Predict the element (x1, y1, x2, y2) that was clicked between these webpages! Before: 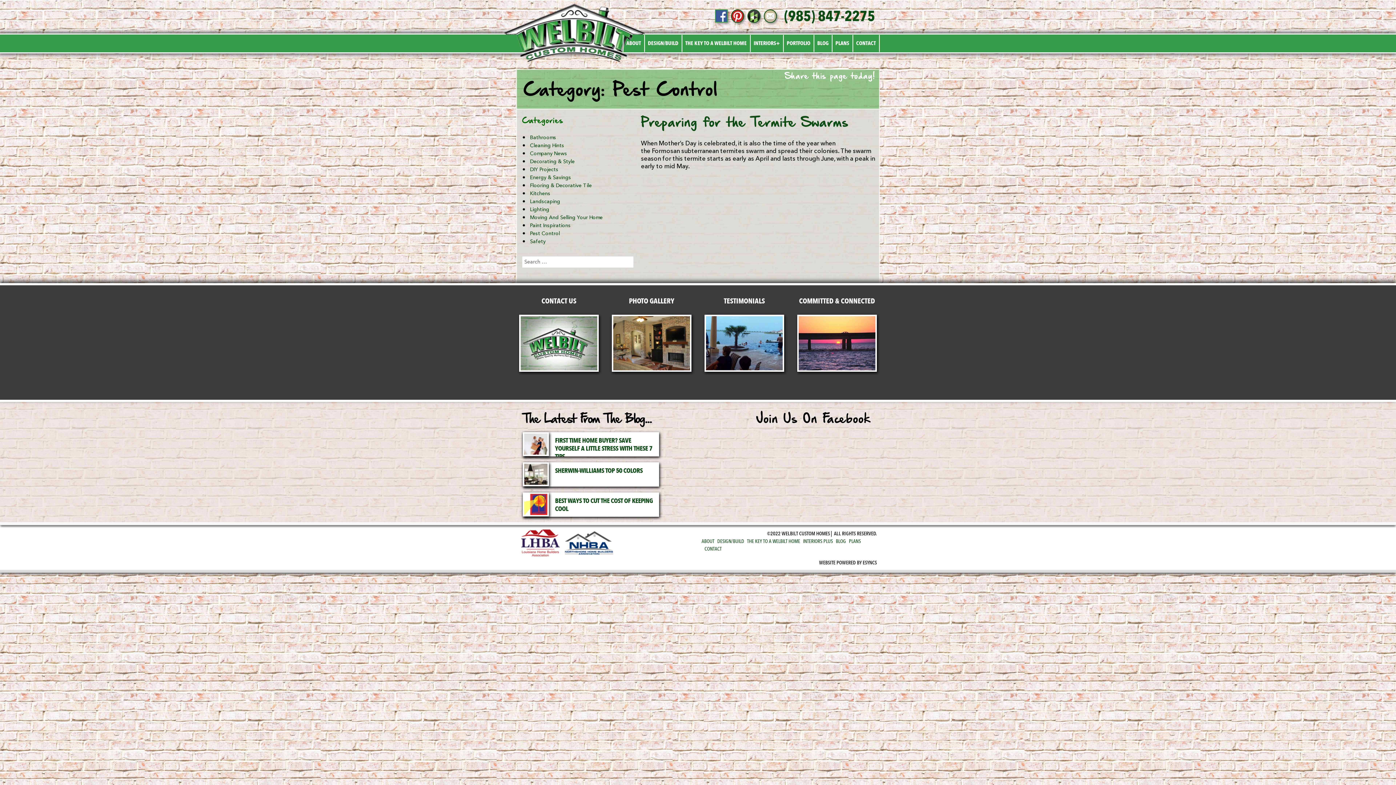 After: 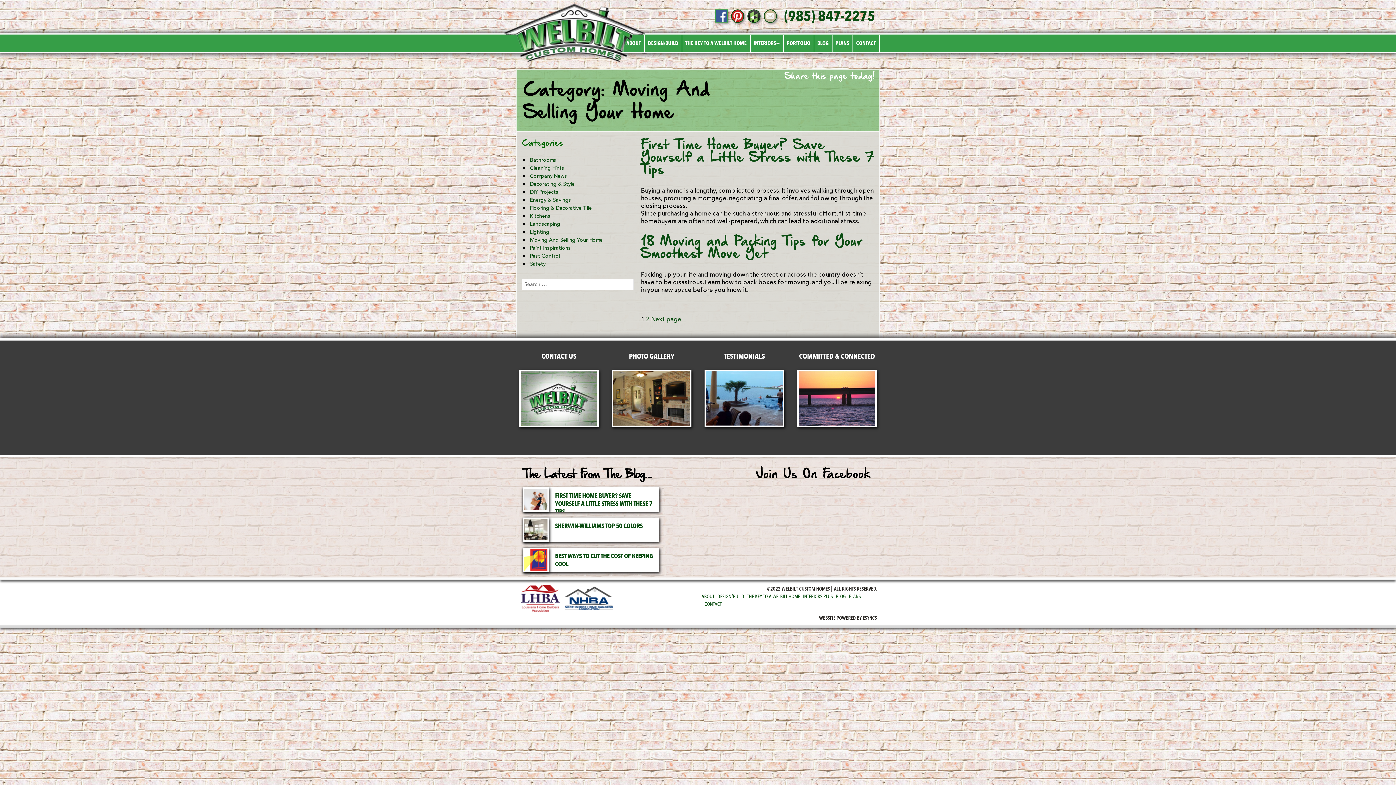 Action: bbox: (529, 213, 603, 221) label: Moving And Selling Your Home